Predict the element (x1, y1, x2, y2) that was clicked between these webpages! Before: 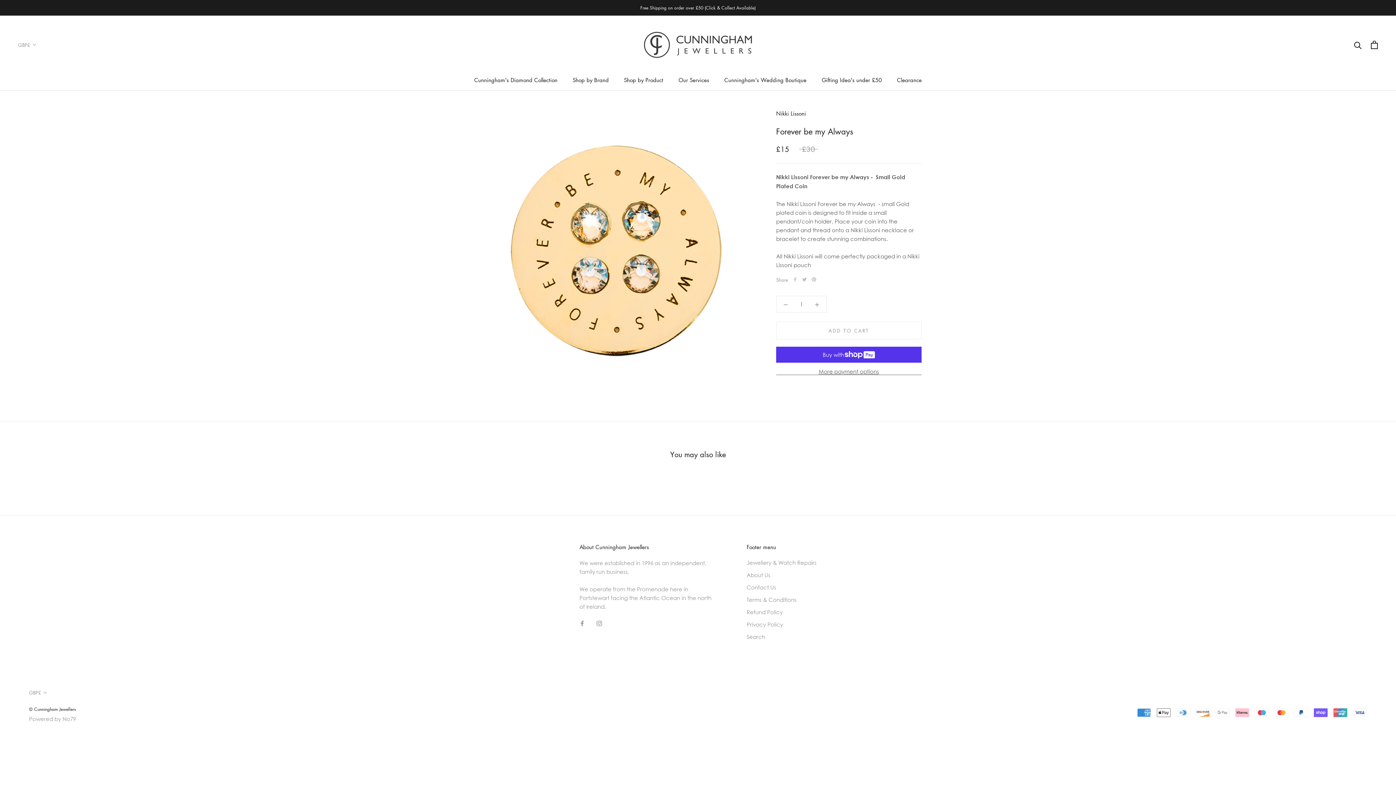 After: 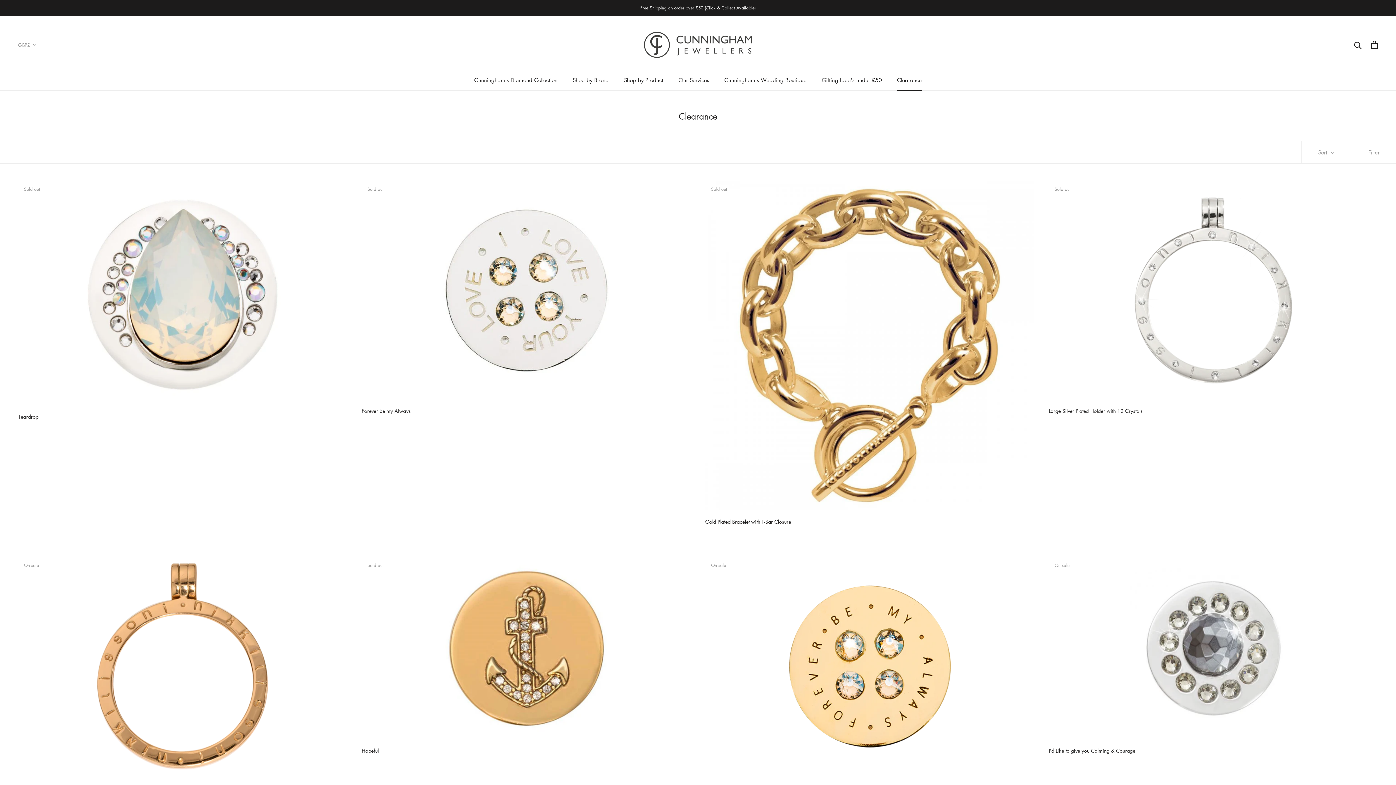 Action: label: Clearance
Clearance bbox: (897, 76, 922, 83)